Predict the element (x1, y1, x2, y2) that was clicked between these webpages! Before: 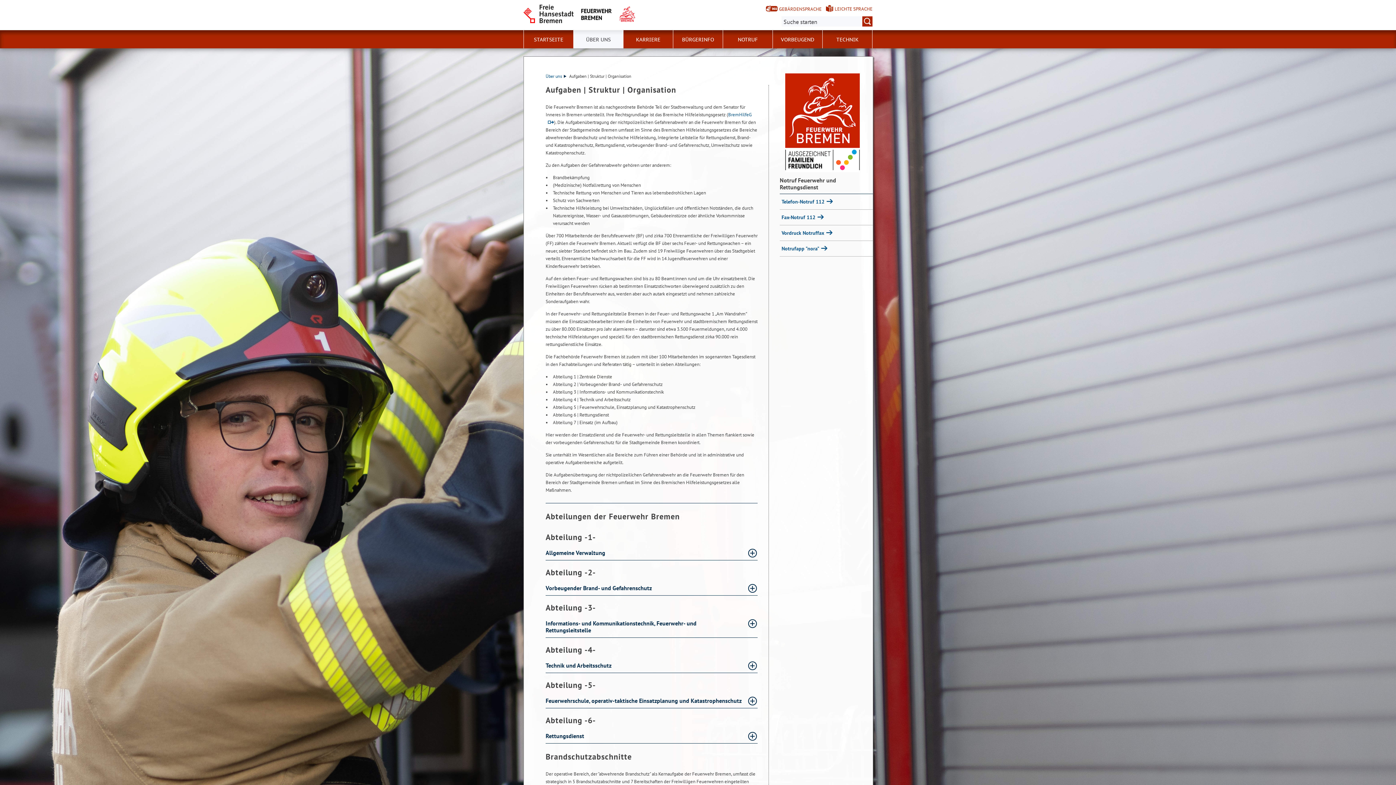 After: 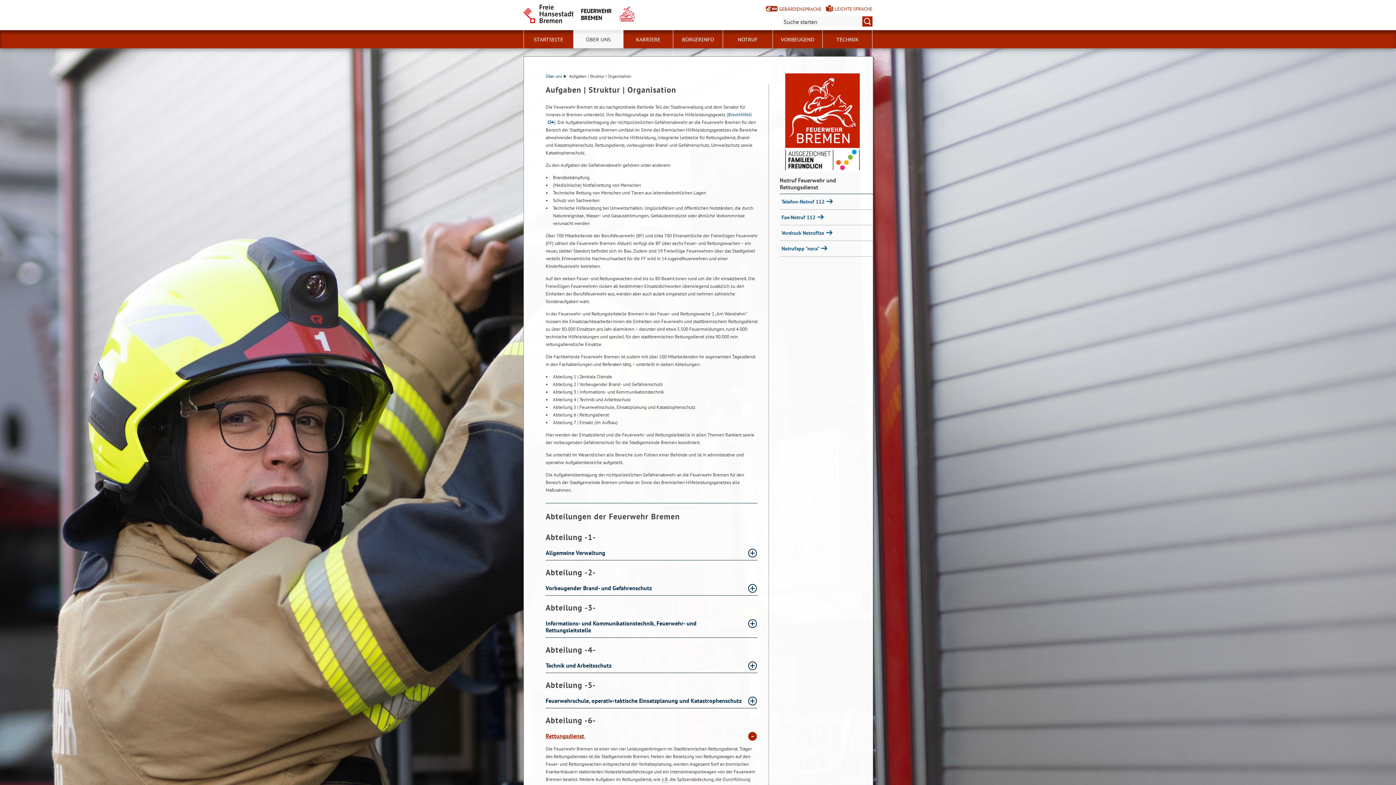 Action: bbox: (545, 729, 757, 744) label: Rettungsdienst Absatz aufklappen